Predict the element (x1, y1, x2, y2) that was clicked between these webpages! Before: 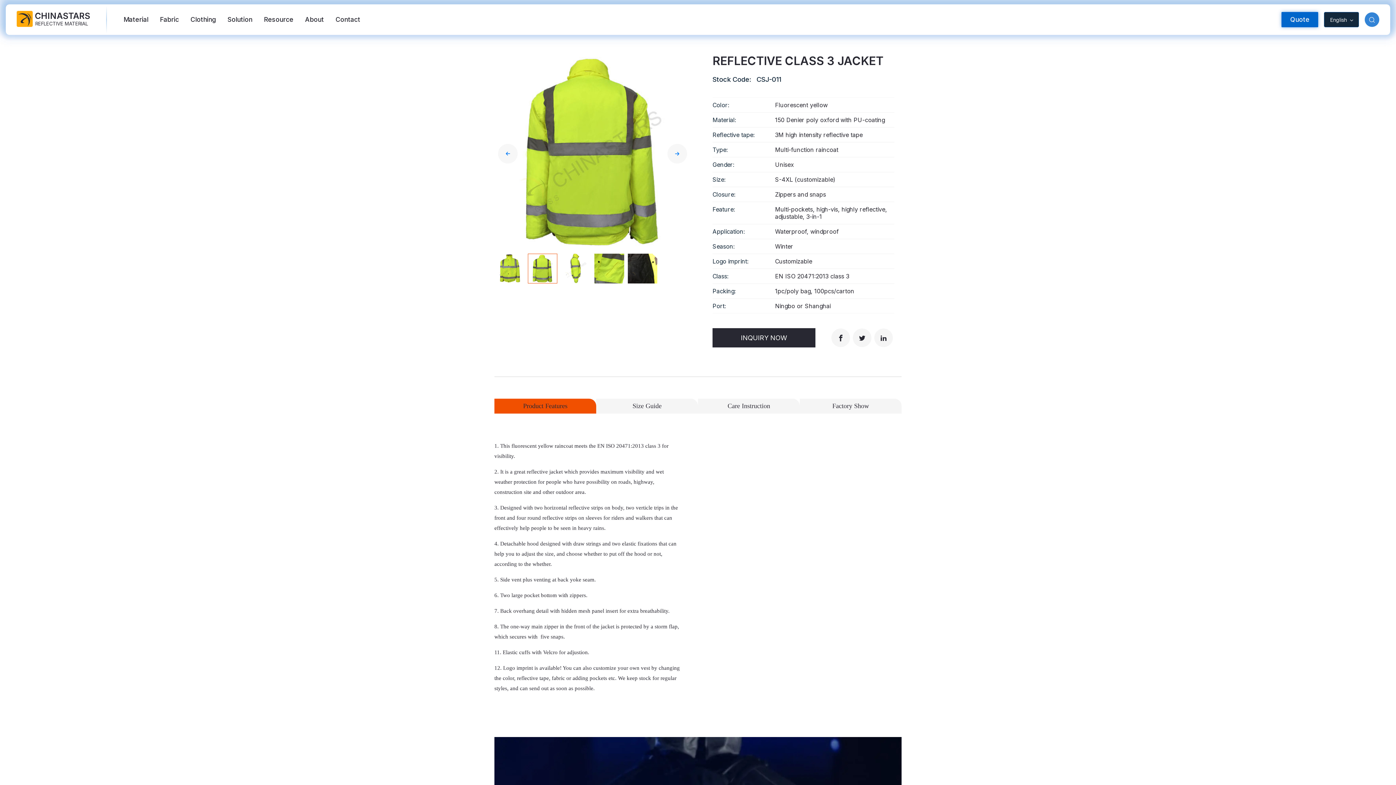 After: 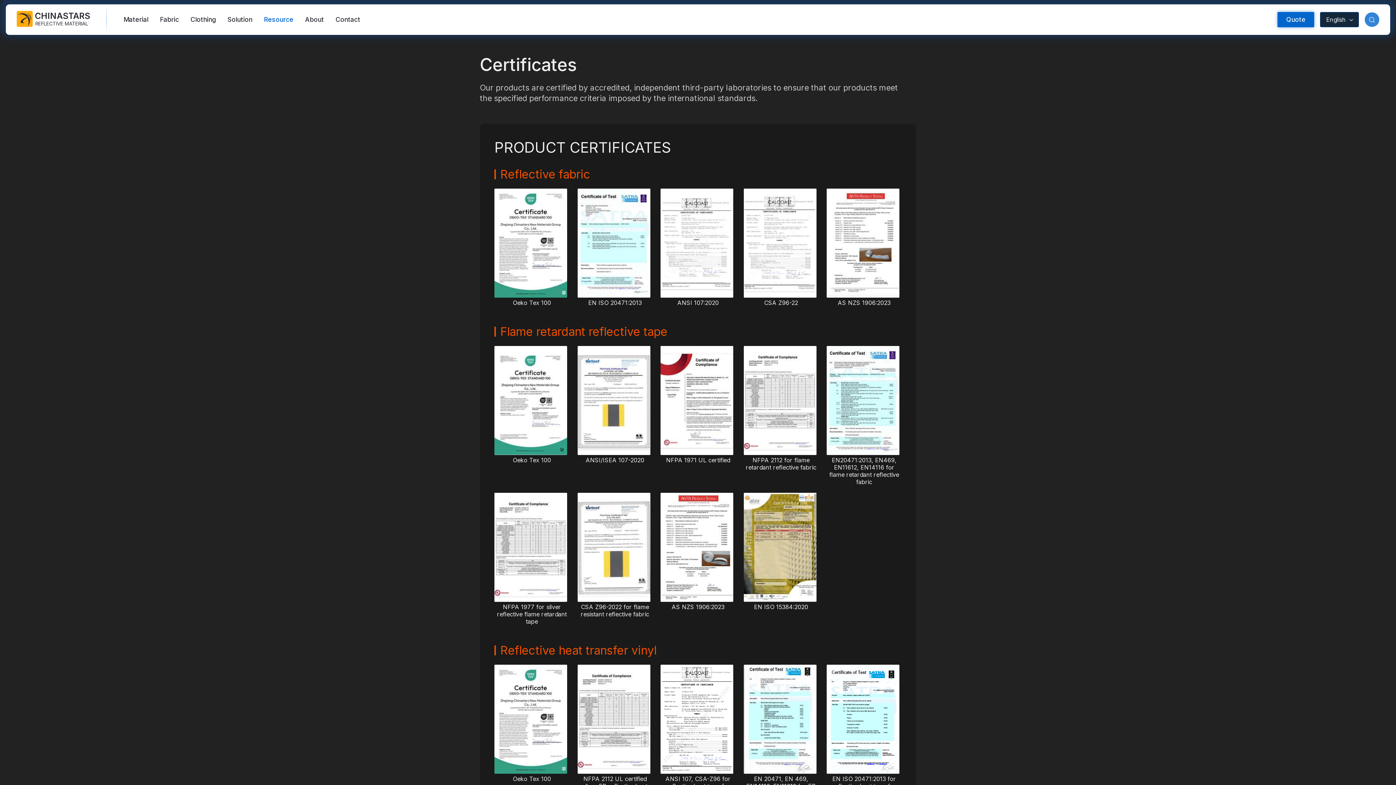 Action: label: Resource bbox: (258, 9, 299, 29)